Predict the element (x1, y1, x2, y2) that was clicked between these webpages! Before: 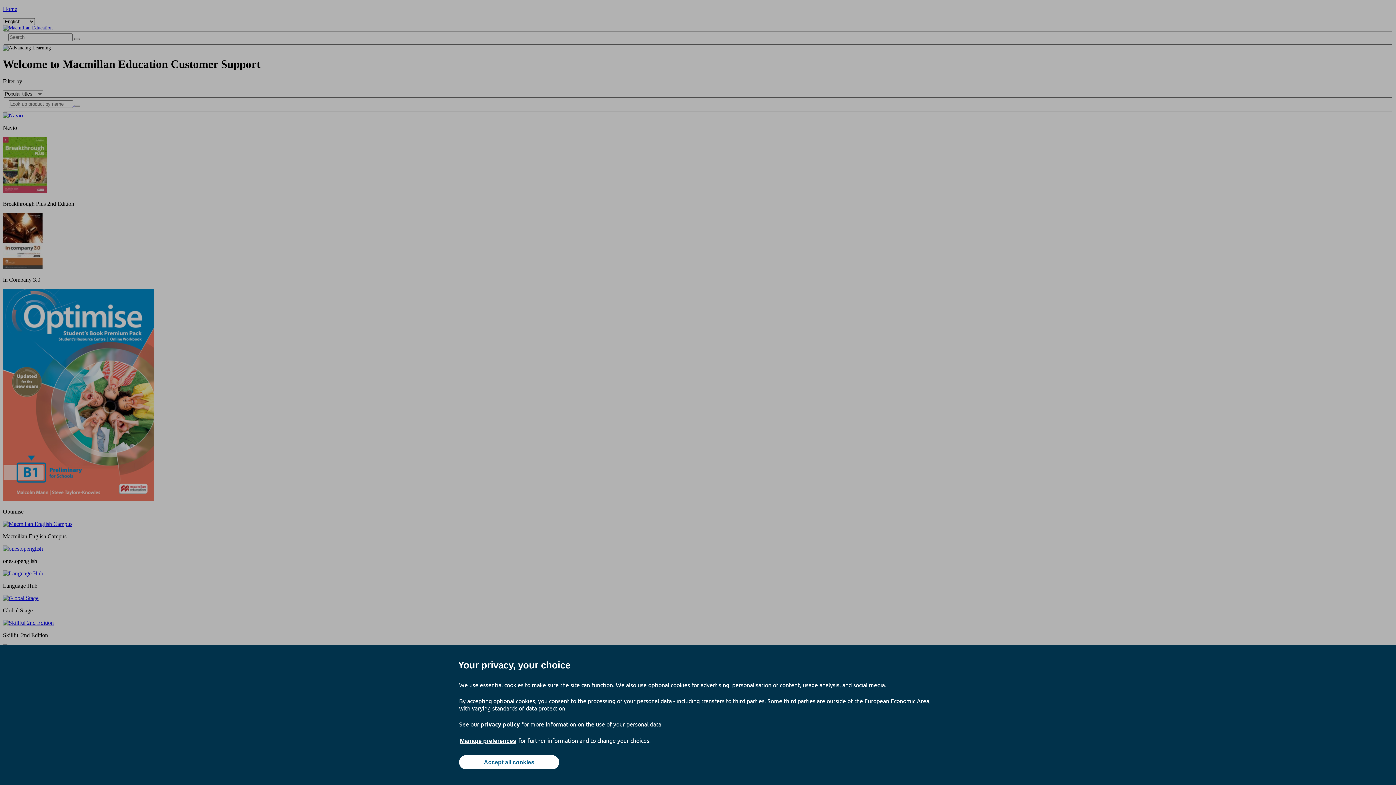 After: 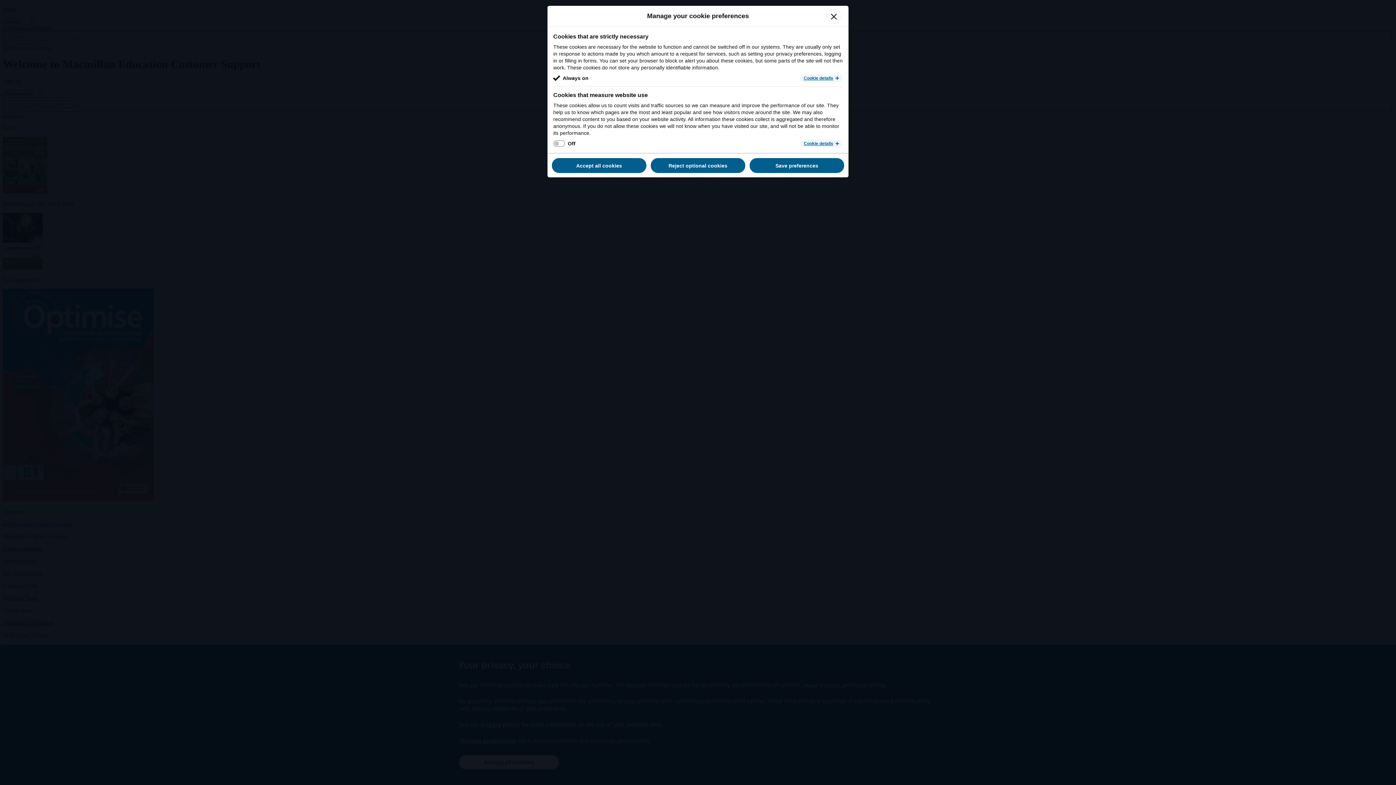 Action: bbox: (459, 737, 517, 745) label: Manage preferences